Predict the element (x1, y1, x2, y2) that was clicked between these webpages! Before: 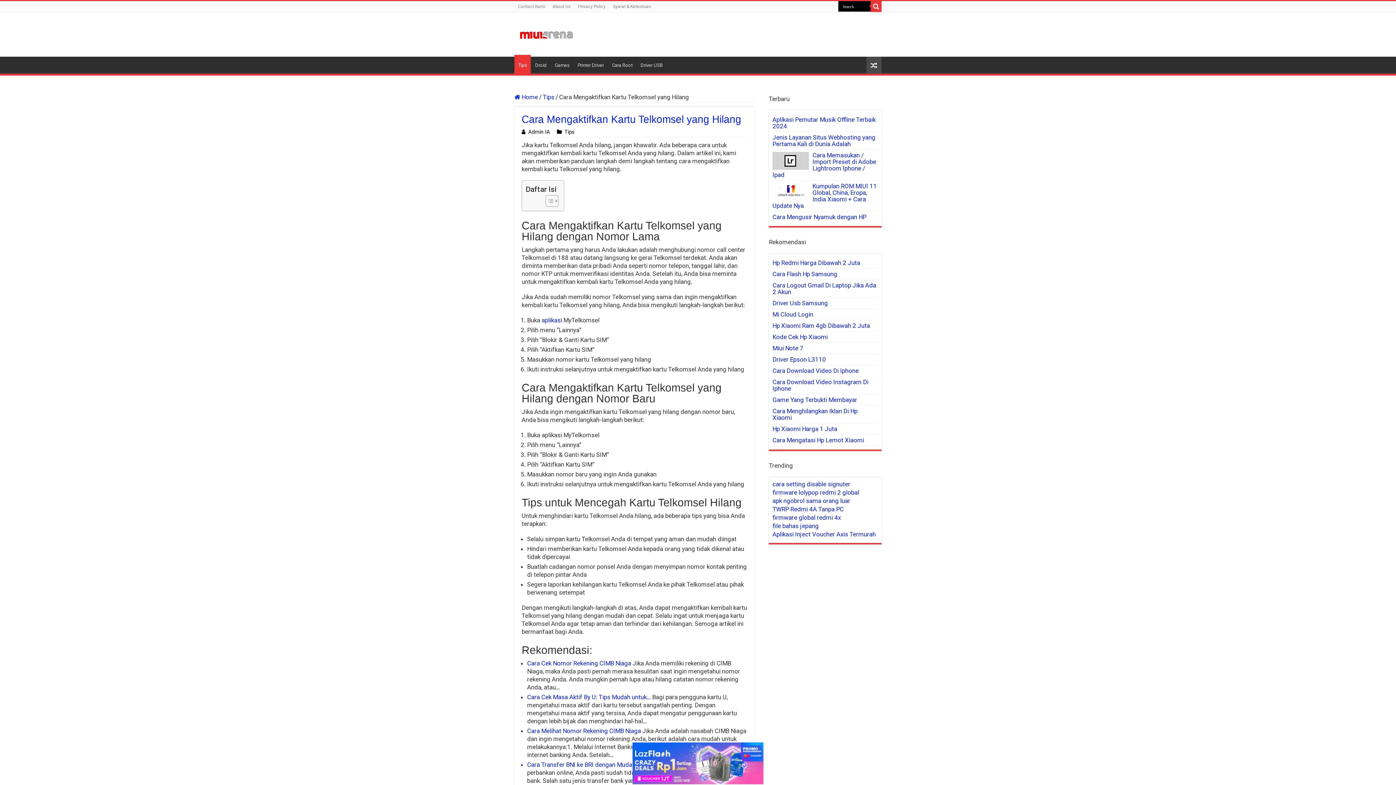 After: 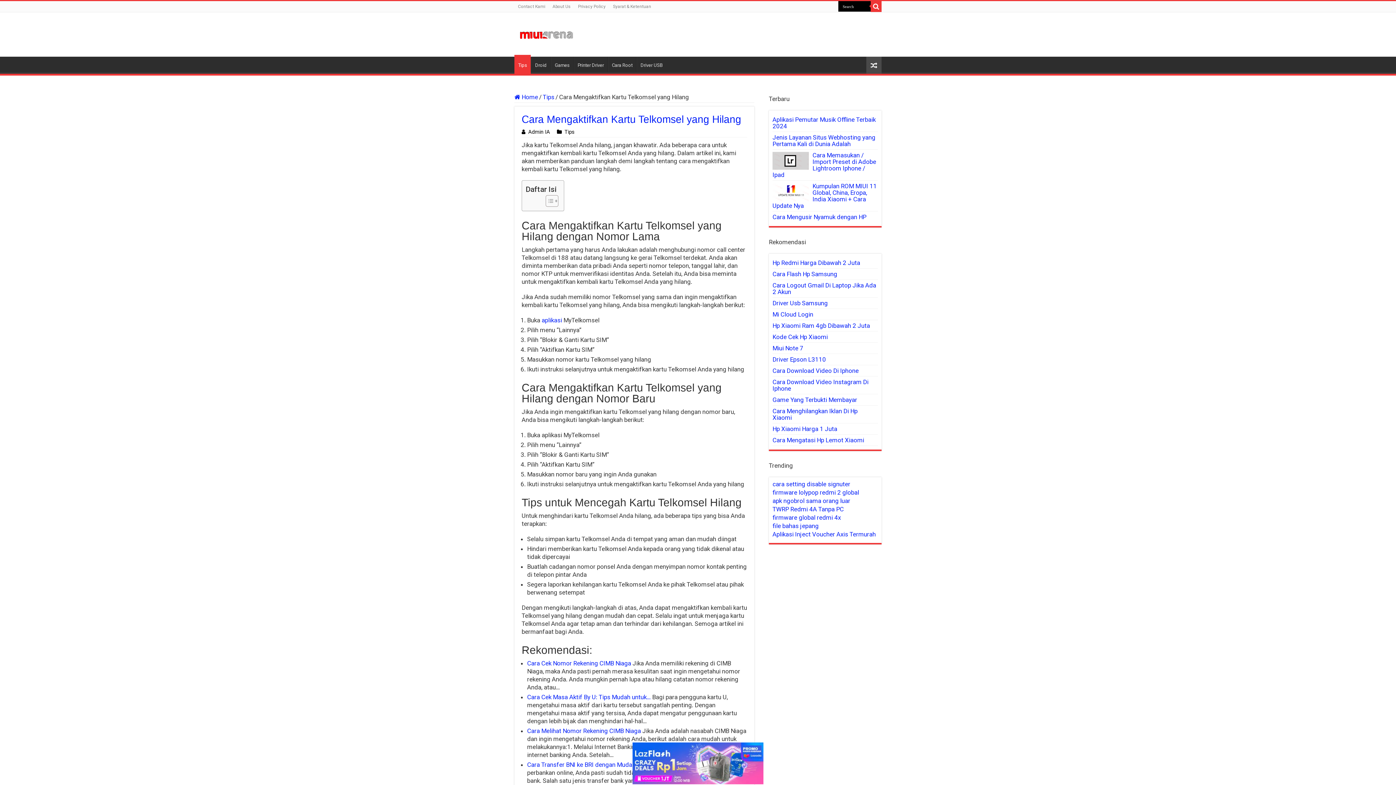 Action: bbox: (527, 659, 631, 667) label: Cara Cek Nomor Rekening CIMB Niaga